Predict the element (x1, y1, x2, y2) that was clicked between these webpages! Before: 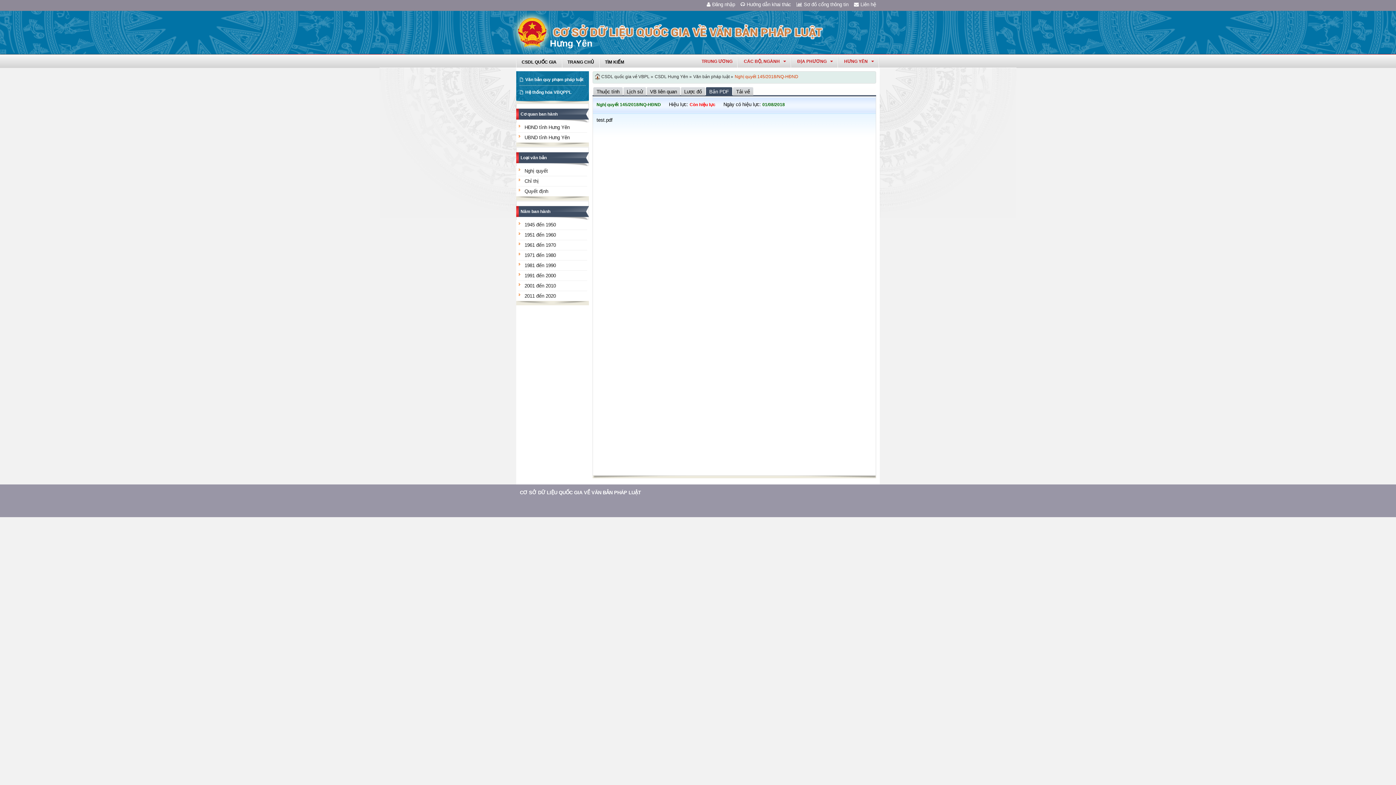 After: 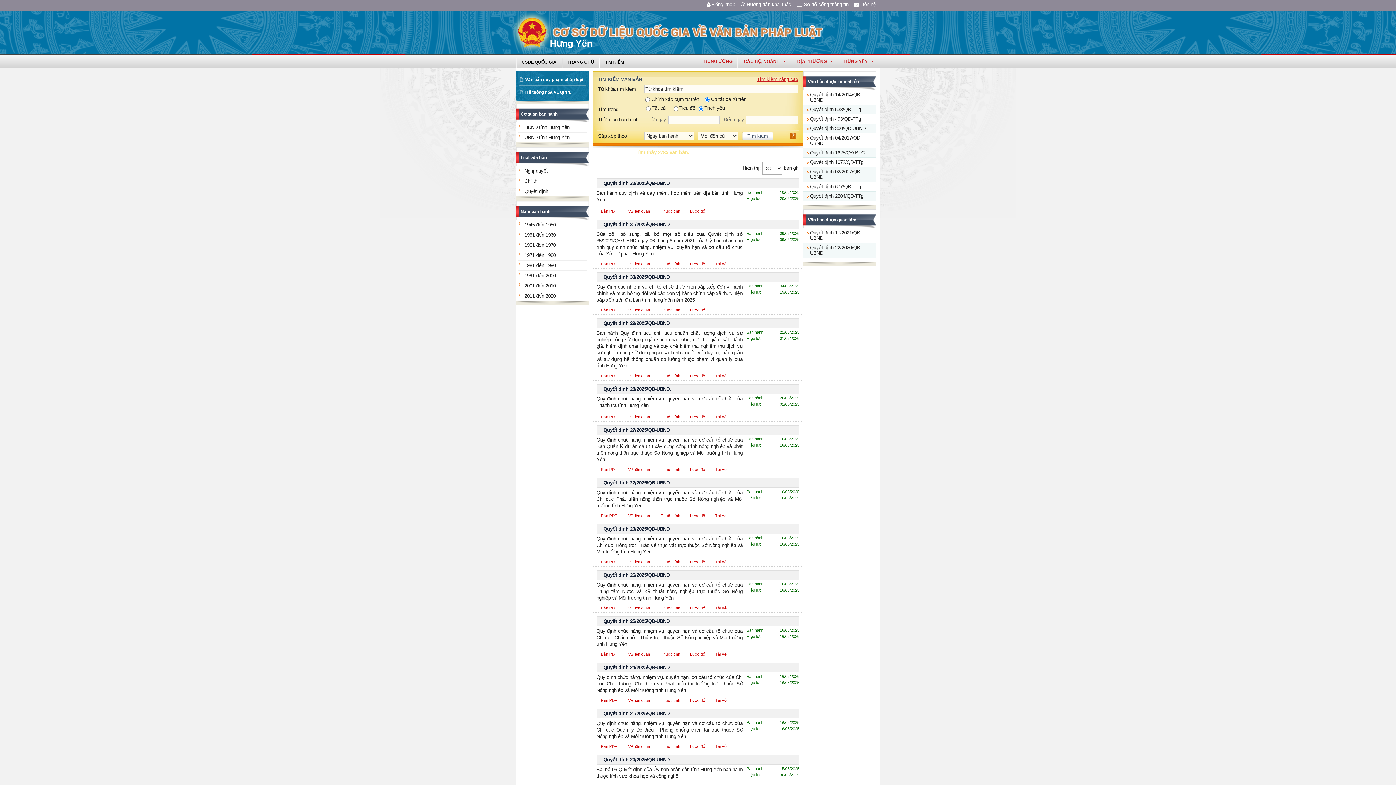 Action: bbox: (599, 57, 629, 67) label: TÌM KIẾM